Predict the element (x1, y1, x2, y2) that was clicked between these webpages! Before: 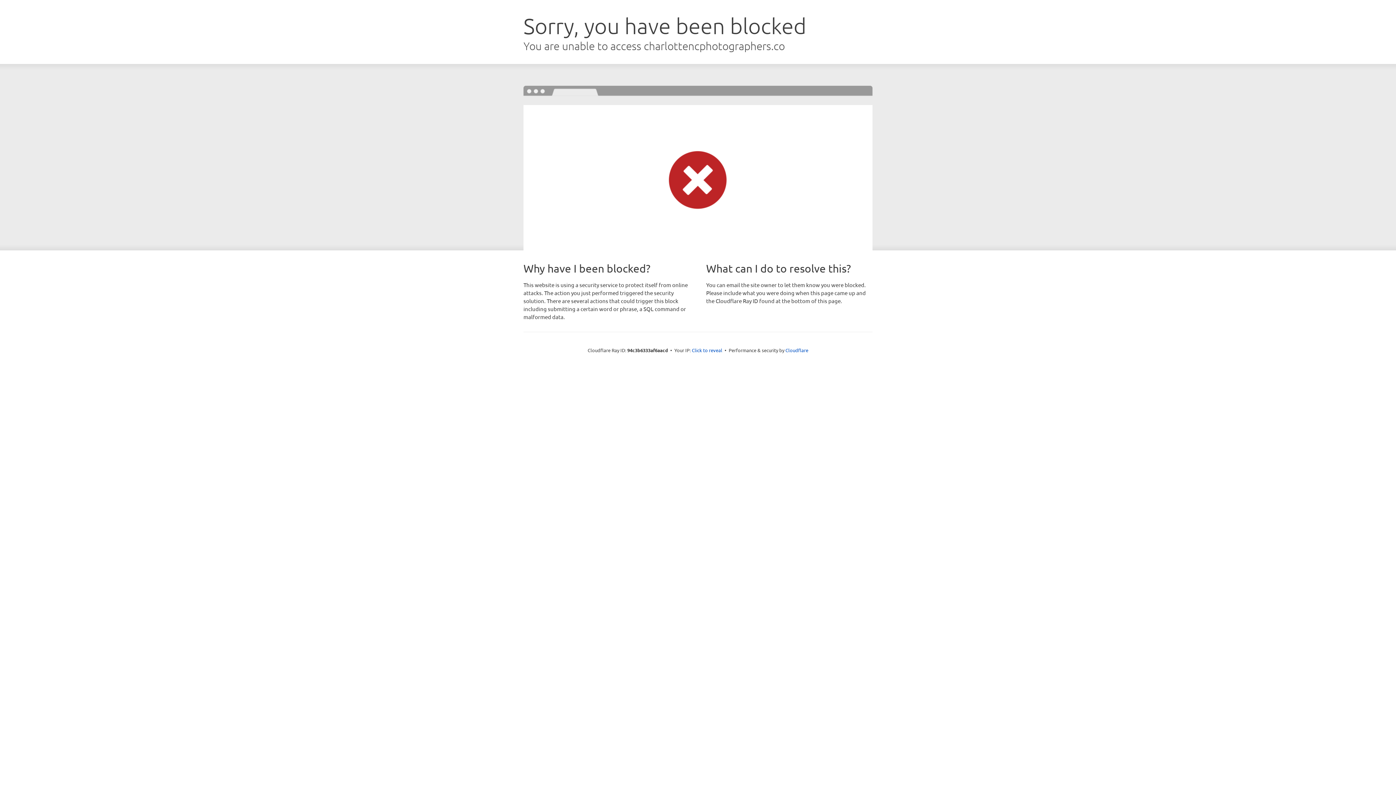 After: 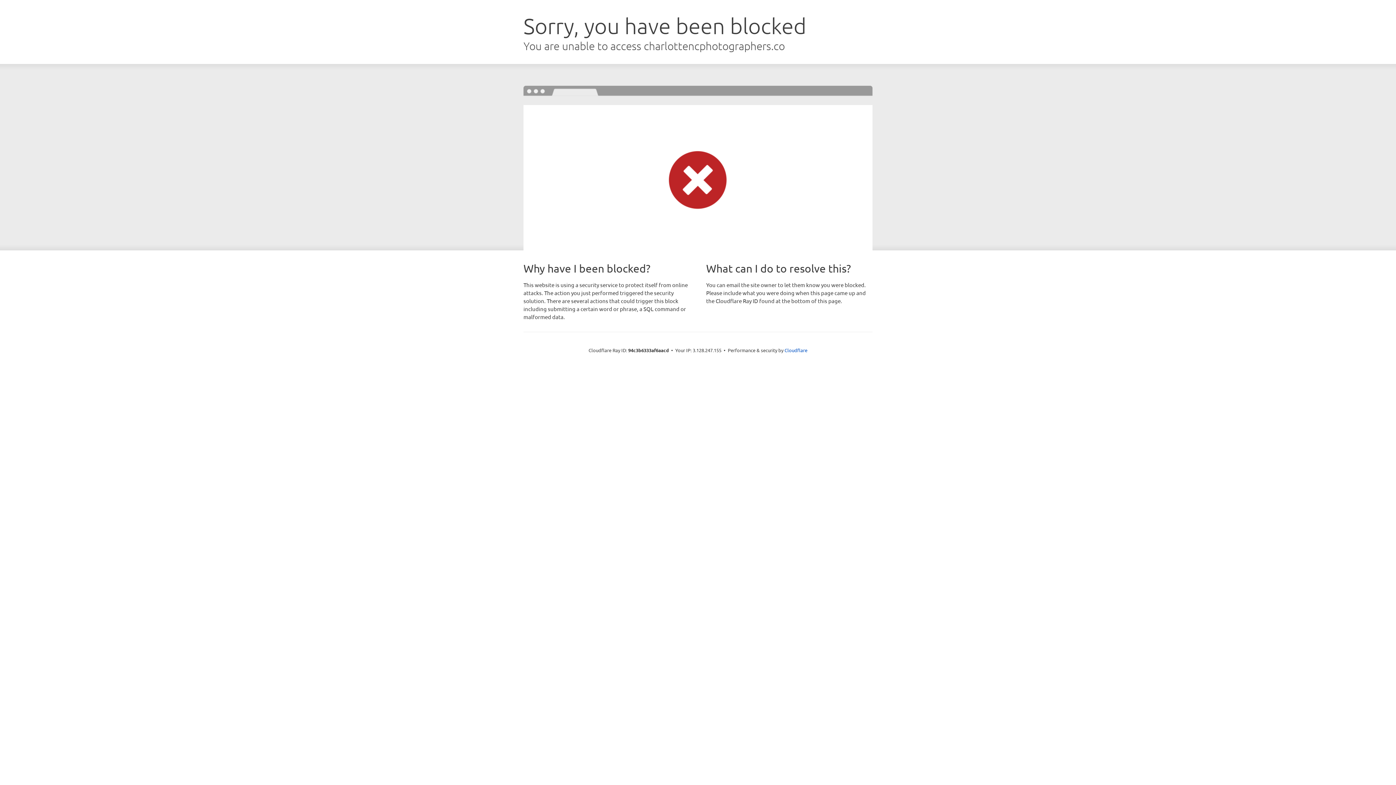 Action: bbox: (692, 346, 722, 353) label: Click to reveal